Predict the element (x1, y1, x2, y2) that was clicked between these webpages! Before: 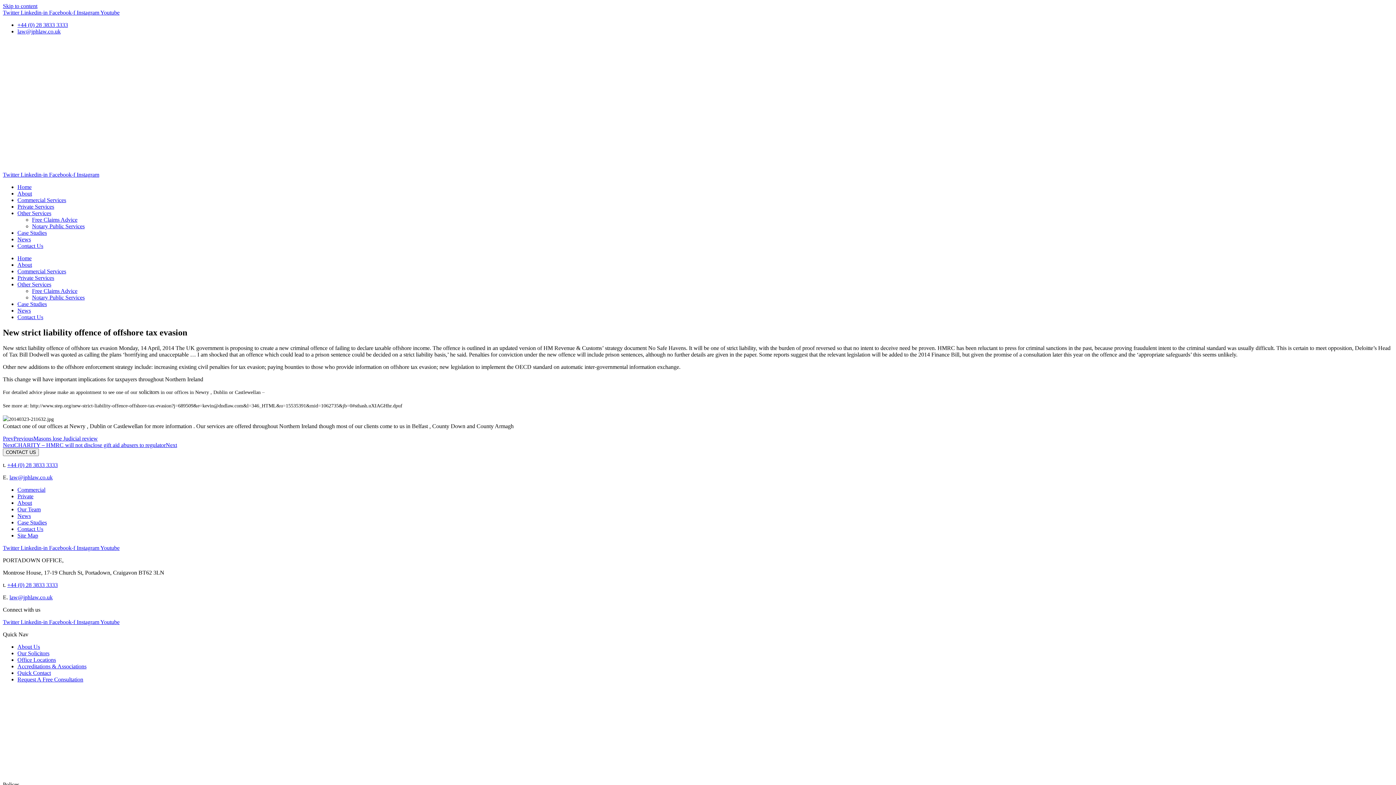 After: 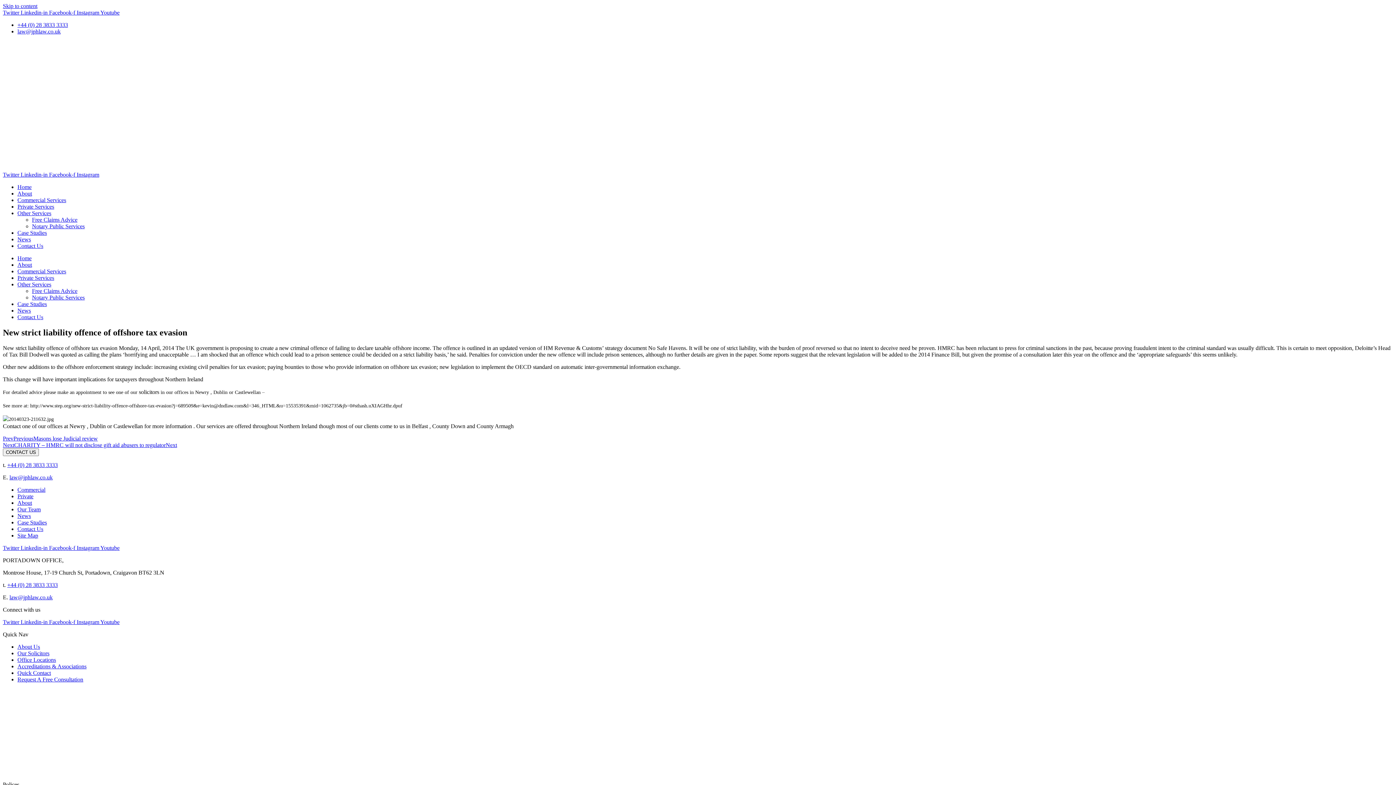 Action: bbox: (17, 670, 50, 676) label: Quick Contact